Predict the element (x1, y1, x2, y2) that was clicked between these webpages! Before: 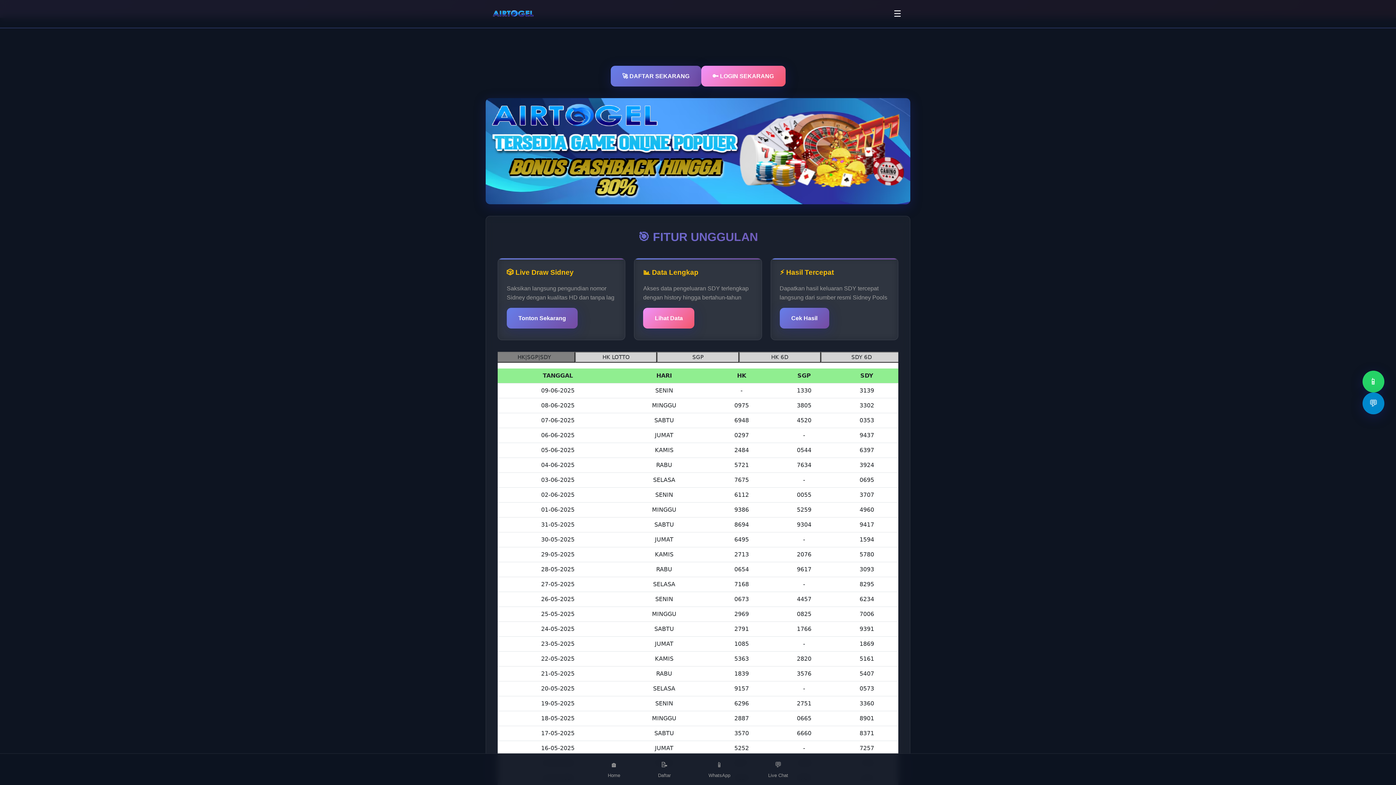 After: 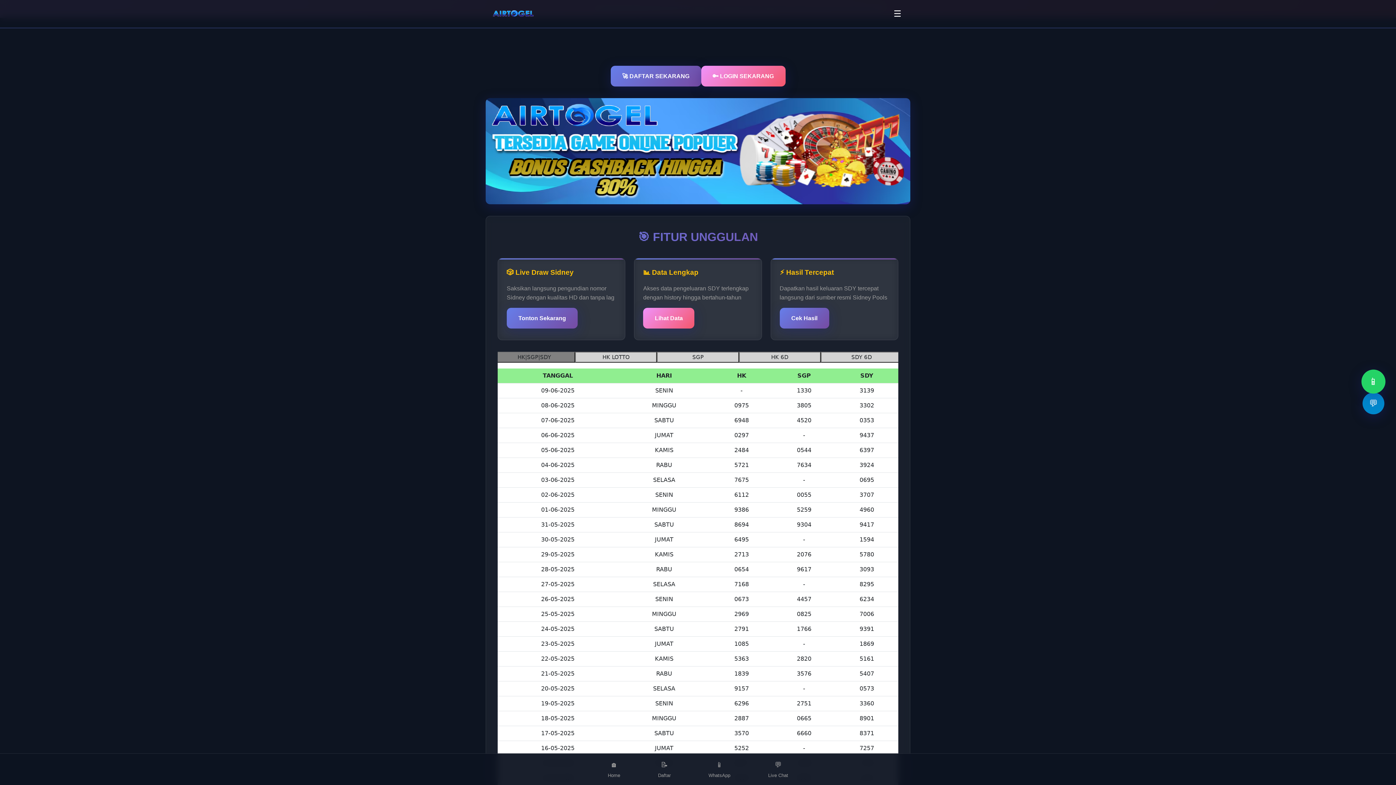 Action: label: 📱 bbox: (1362, 370, 1384, 392)